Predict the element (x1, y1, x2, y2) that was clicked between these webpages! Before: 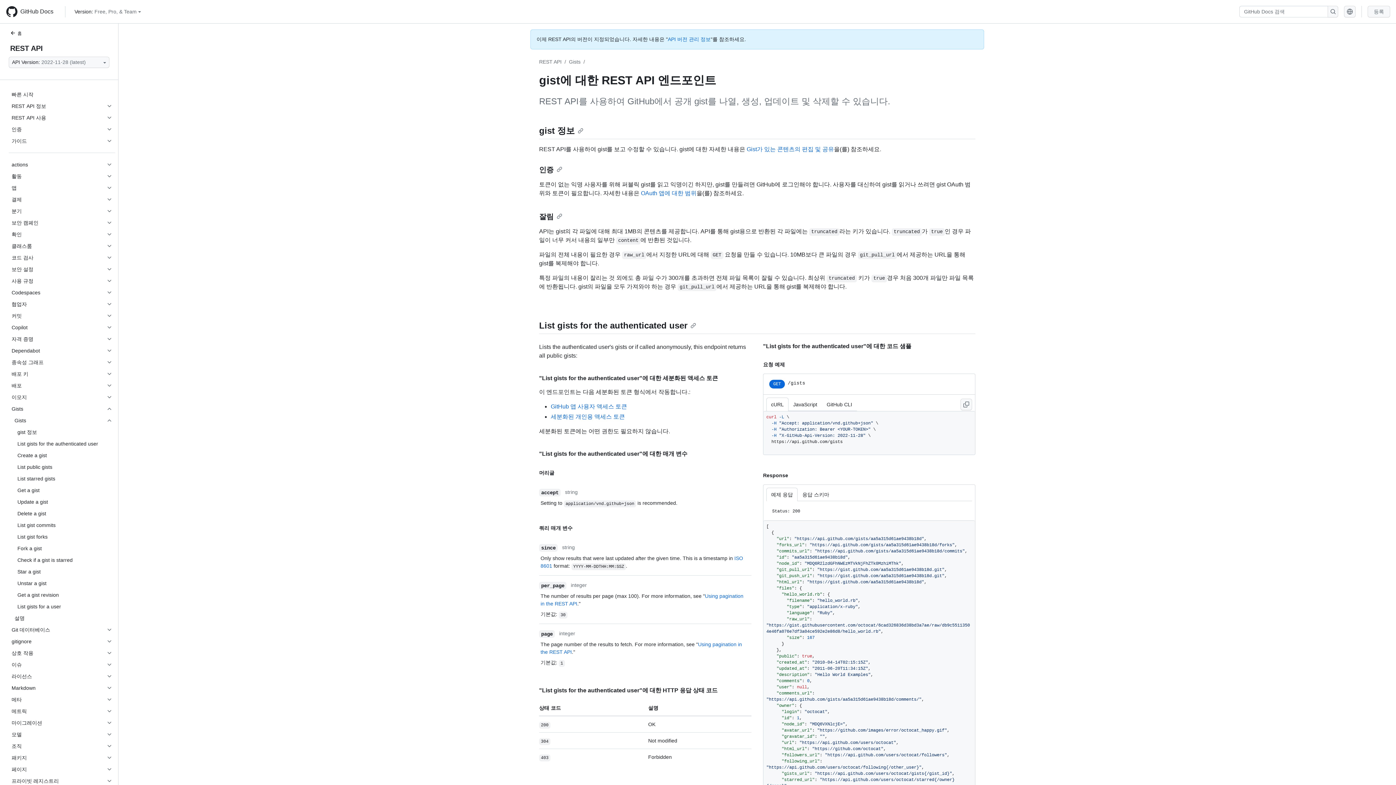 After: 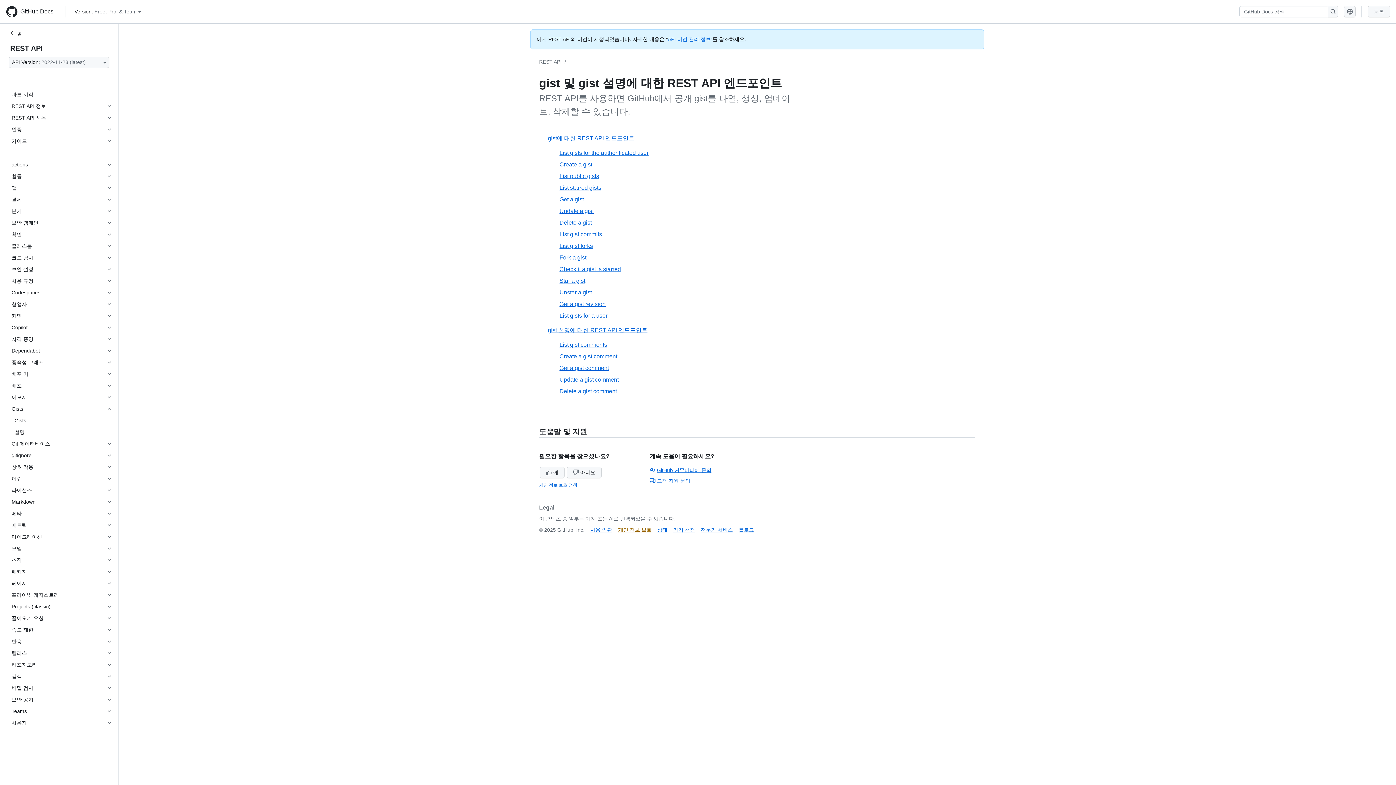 Action: label: Gists bbox: (569, 58, 580, 64)